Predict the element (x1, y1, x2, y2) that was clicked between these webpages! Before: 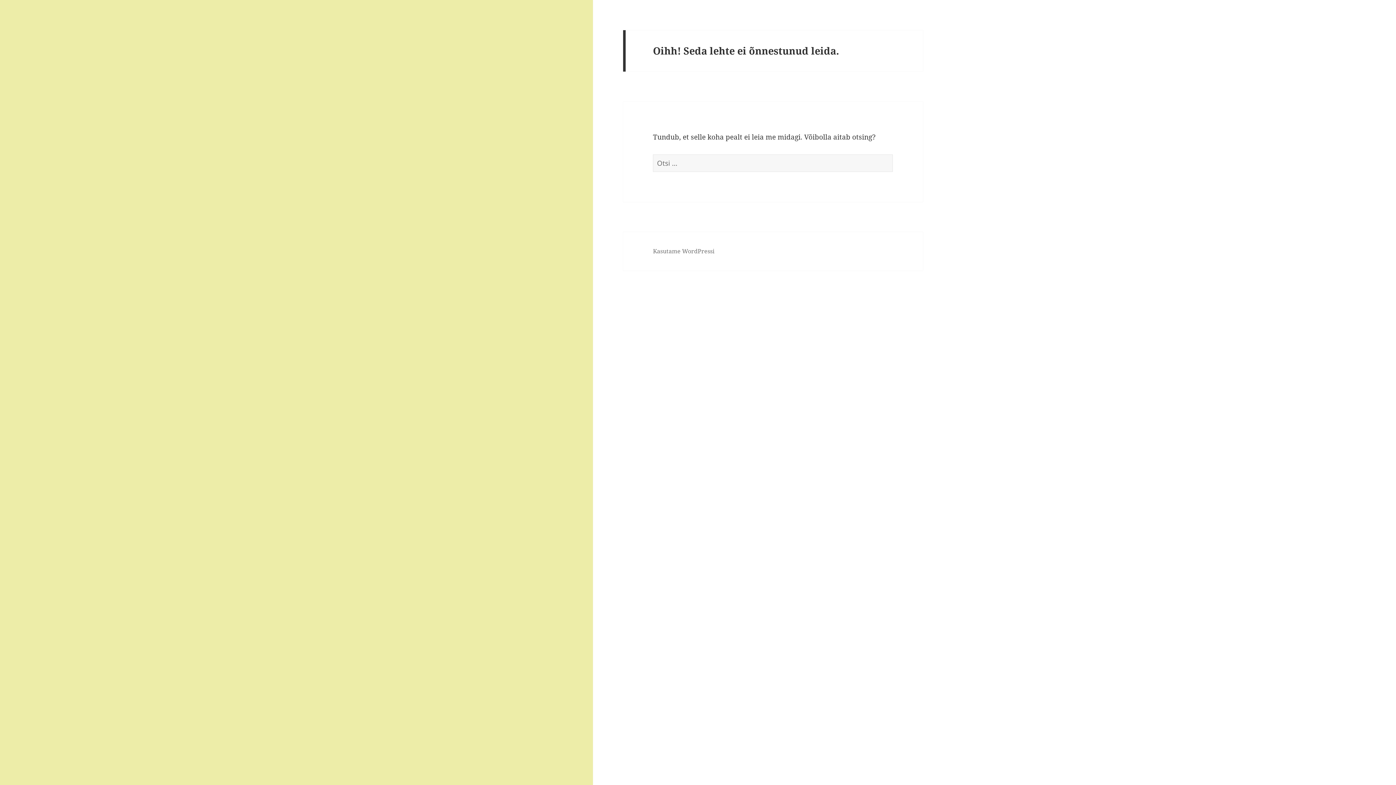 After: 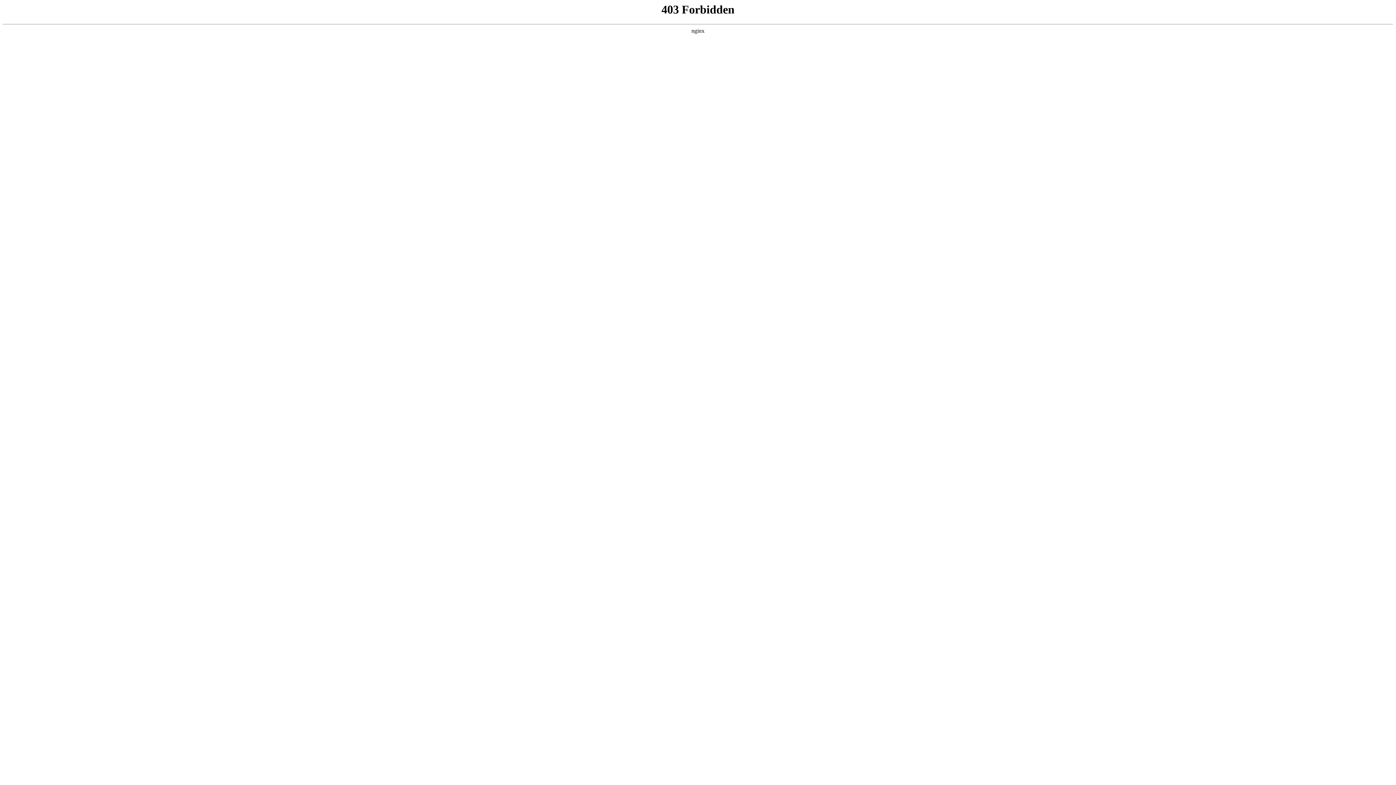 Action: bbox: (653, 247, 714, 255) label: Kasutame WordPressi